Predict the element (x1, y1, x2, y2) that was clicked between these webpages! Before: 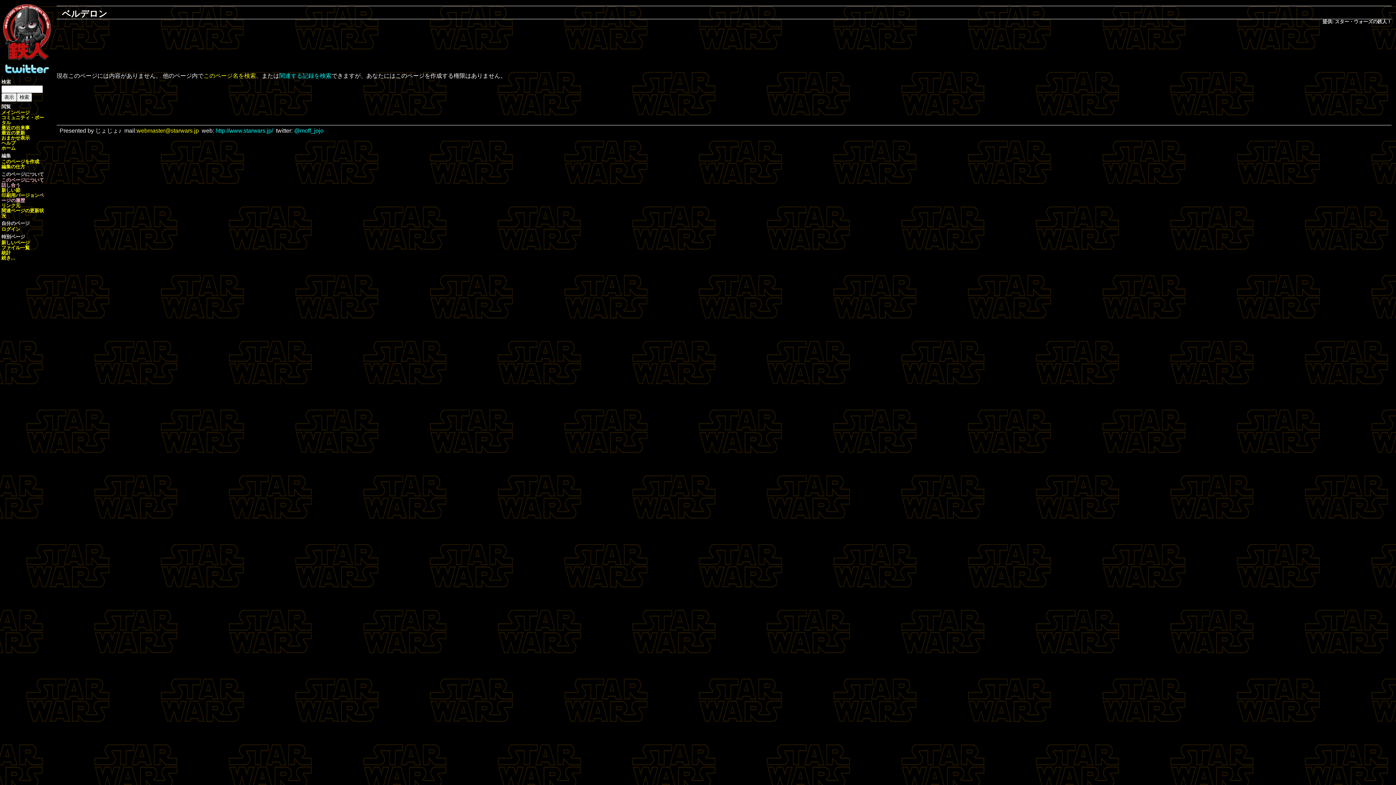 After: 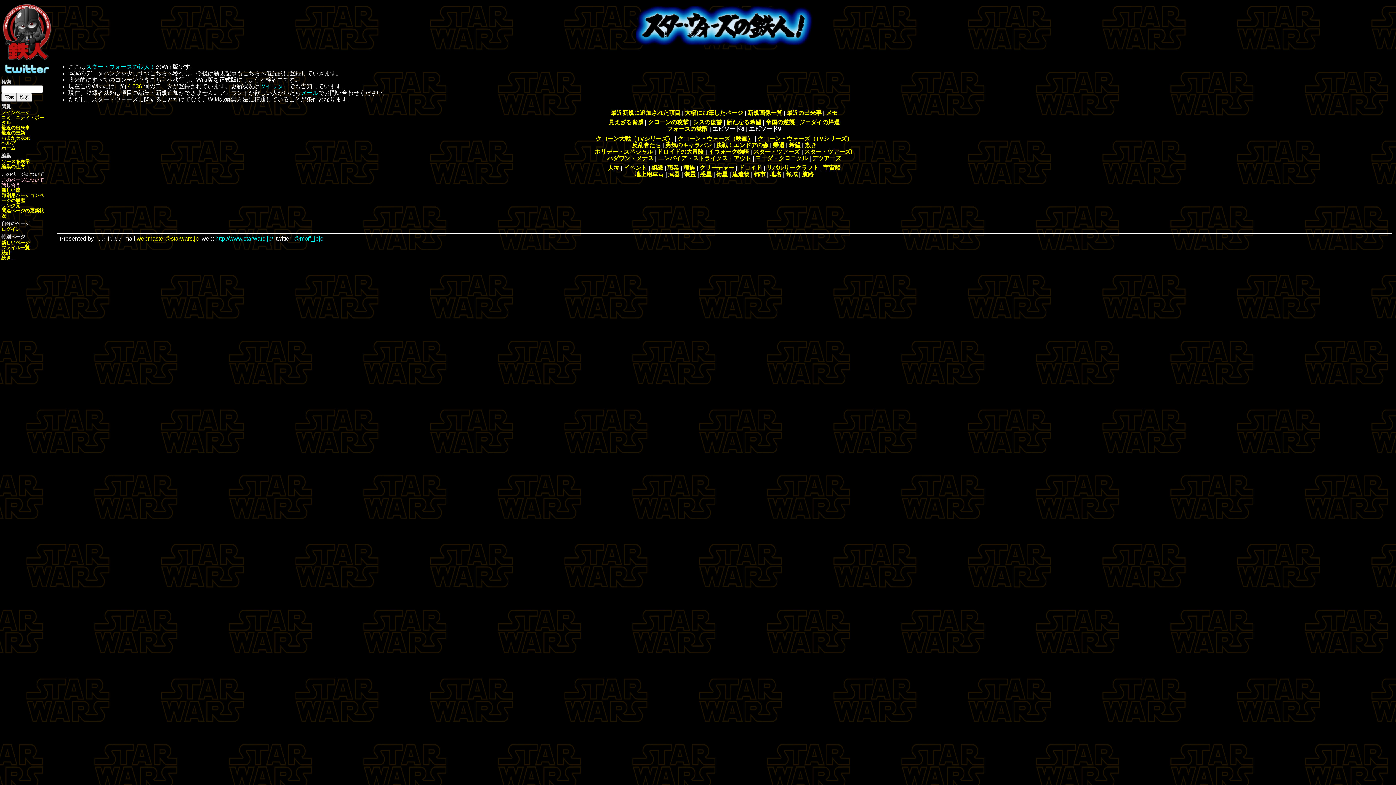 Action: bbox: (1, 56, 52, 62)